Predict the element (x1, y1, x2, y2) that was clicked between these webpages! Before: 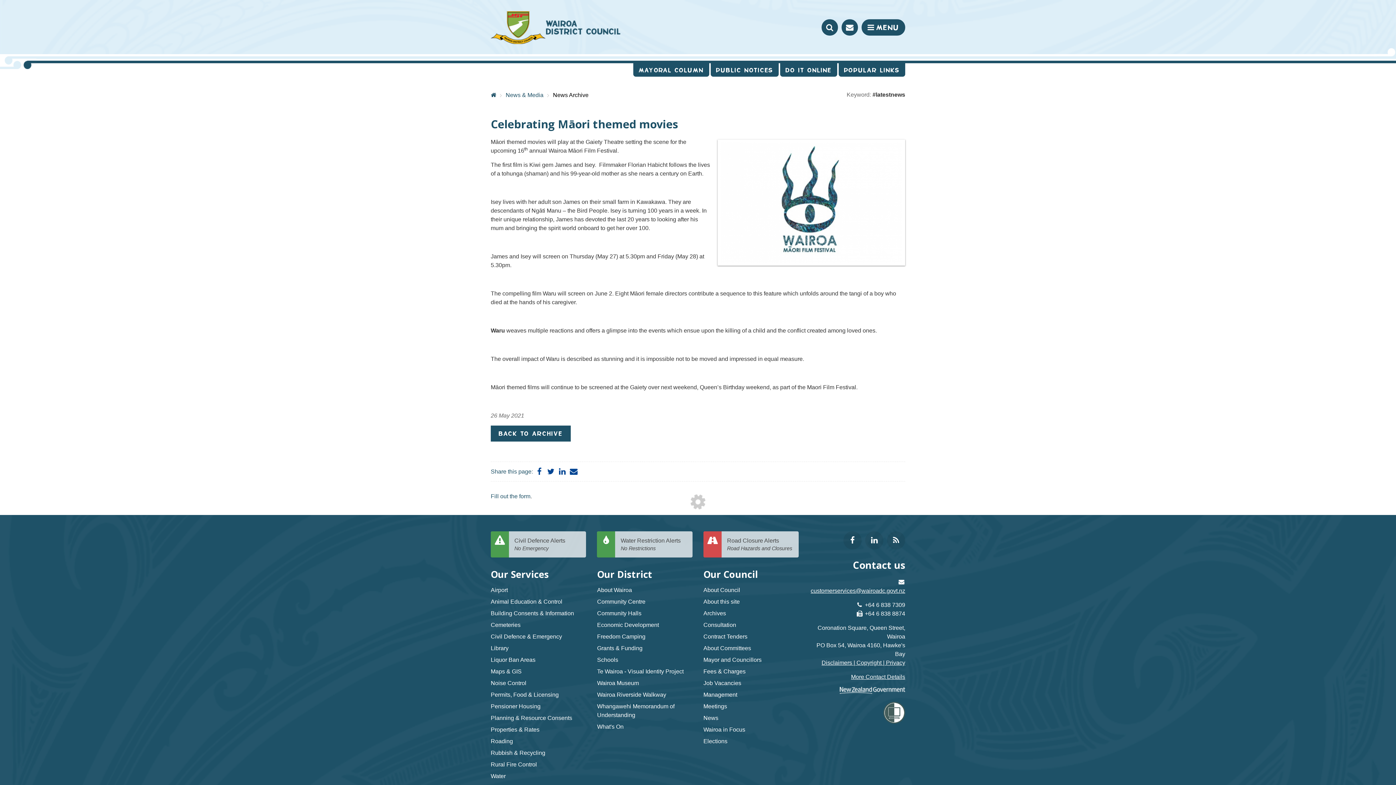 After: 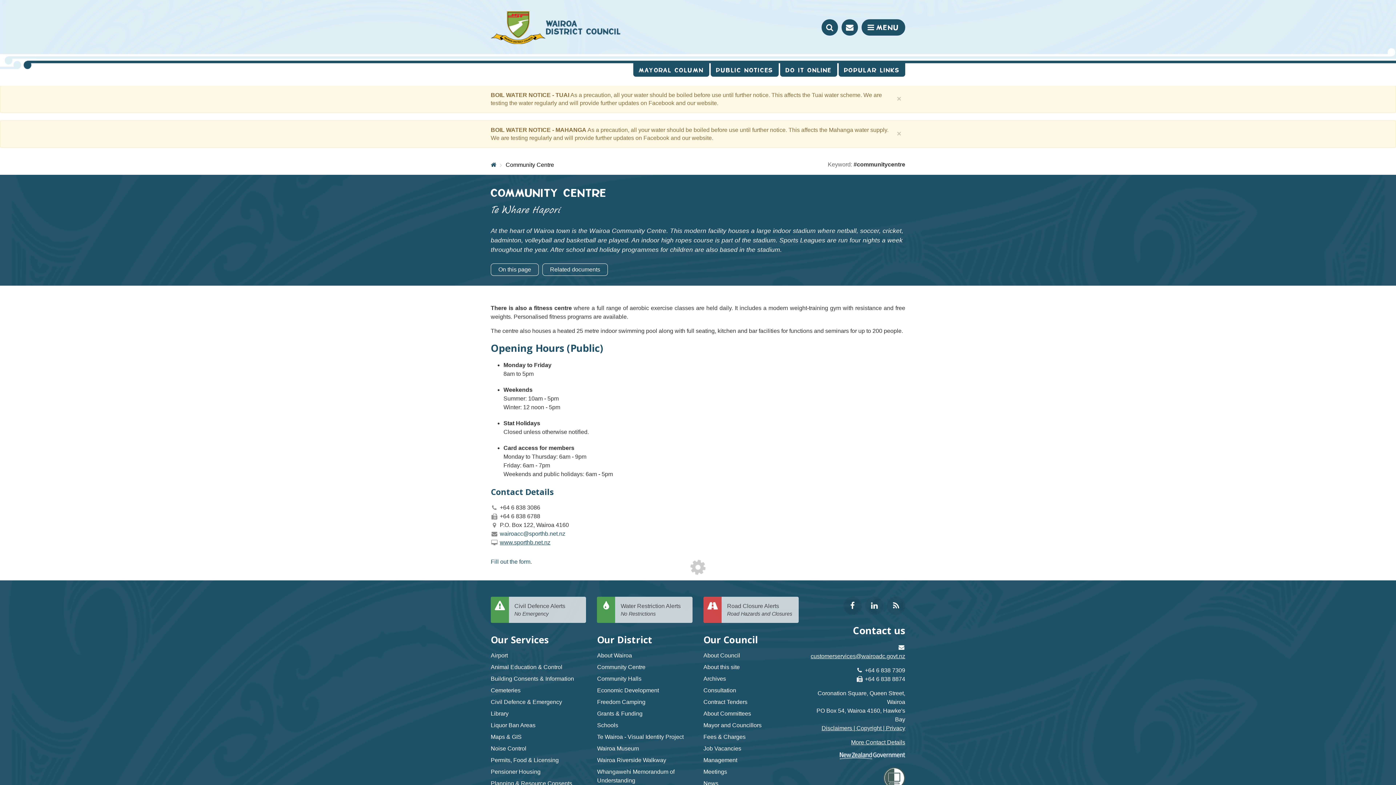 Action: label: Community Centre bbox: (597, 598, 645, 605)